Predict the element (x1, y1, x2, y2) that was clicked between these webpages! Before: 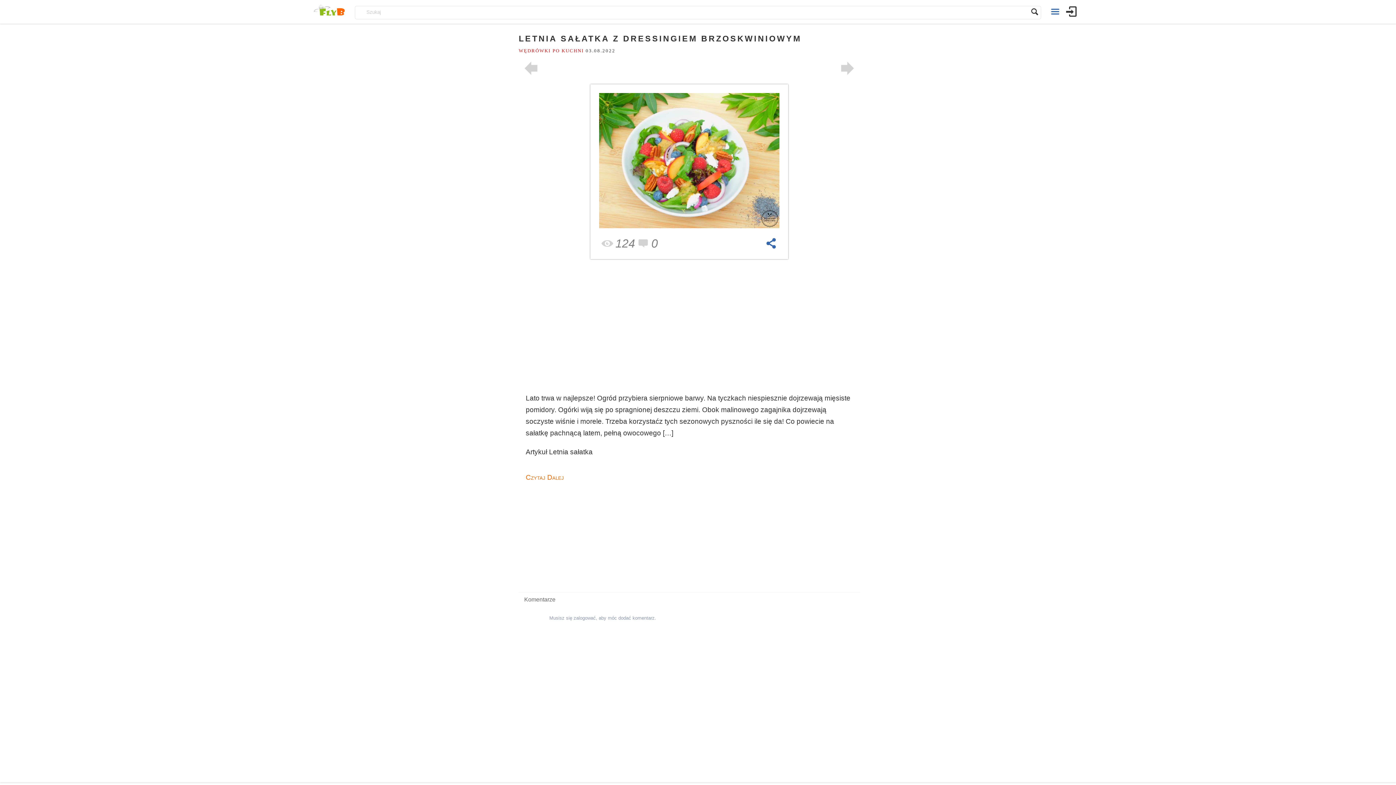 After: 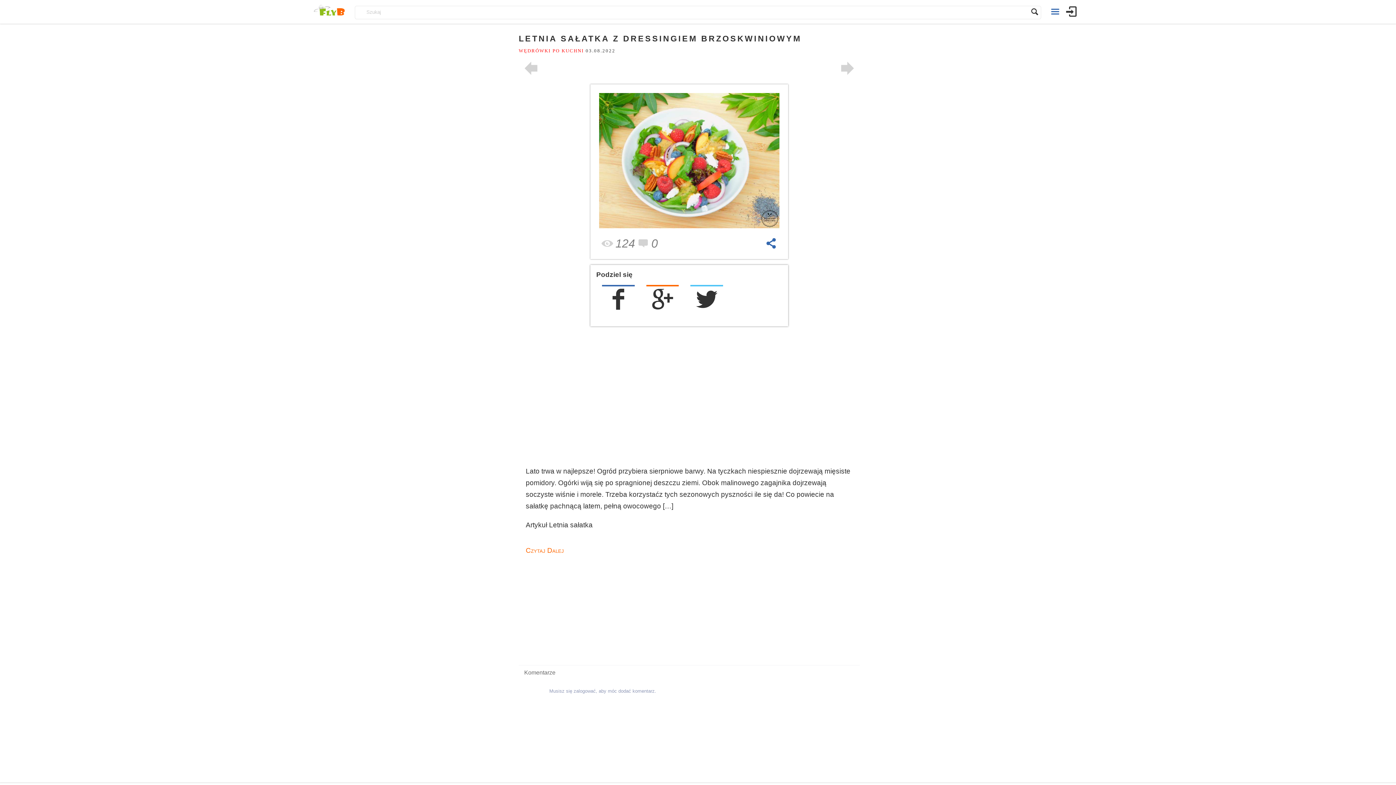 Action: bbox: (763, 236, 779, 250)